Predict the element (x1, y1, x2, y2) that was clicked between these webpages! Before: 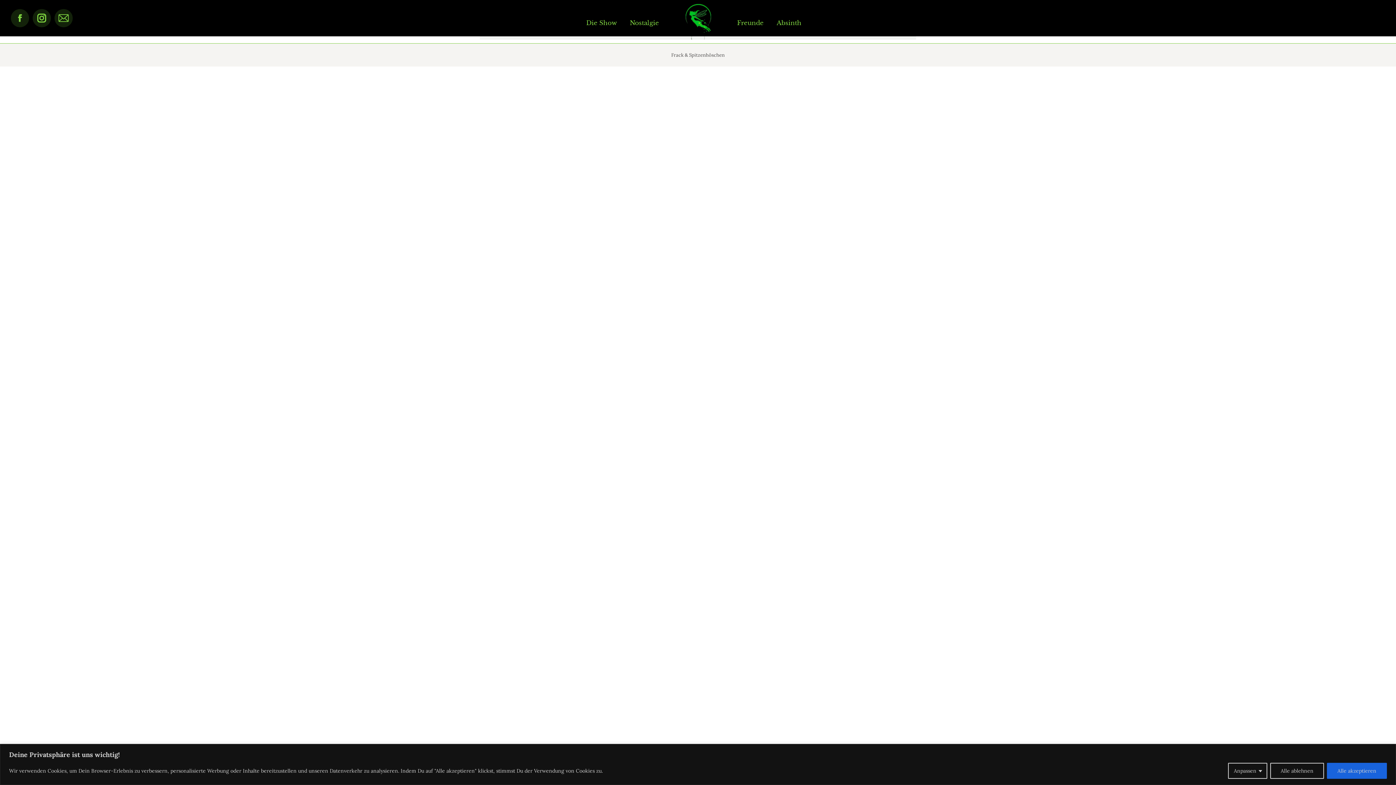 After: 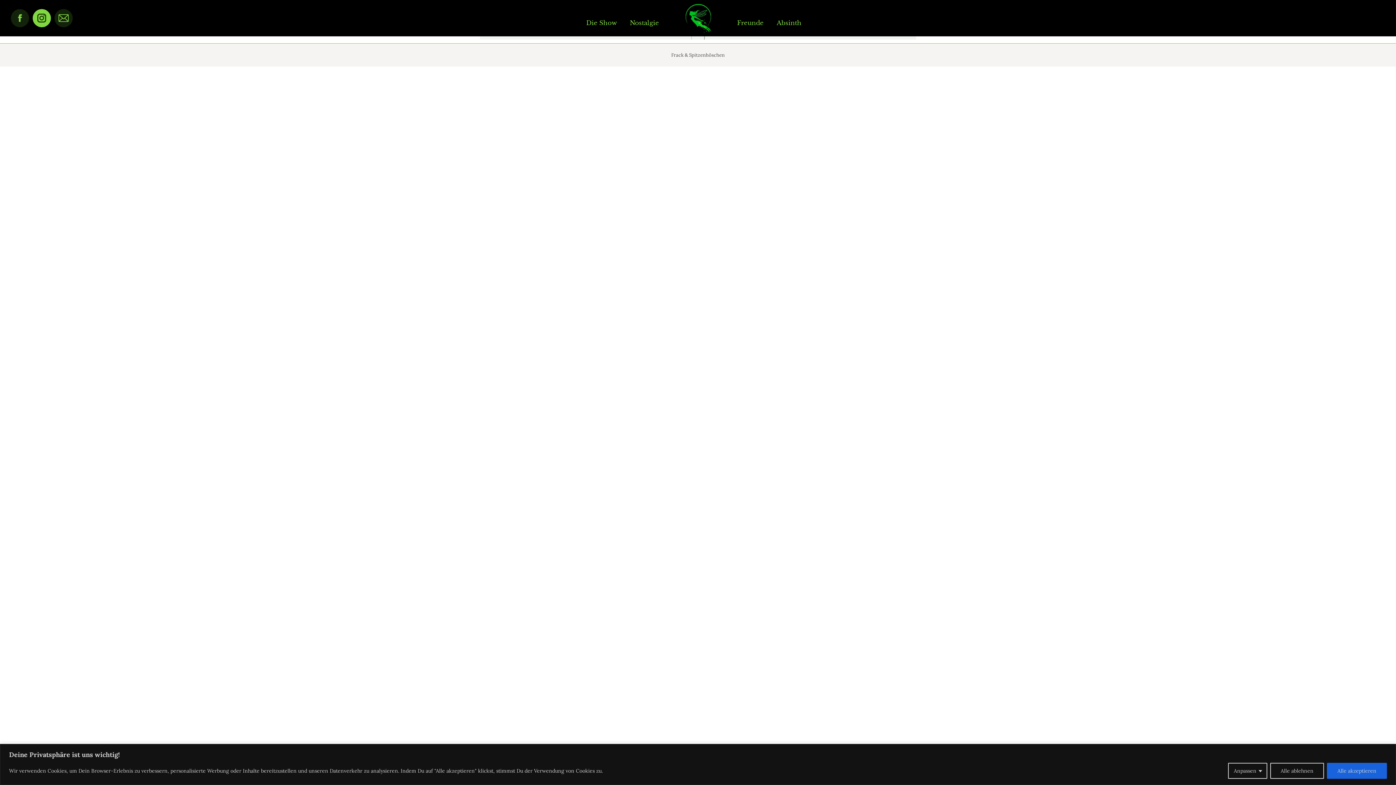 Action: bbox: (32, 9, 50, 27) label: Instagram page opens in new window